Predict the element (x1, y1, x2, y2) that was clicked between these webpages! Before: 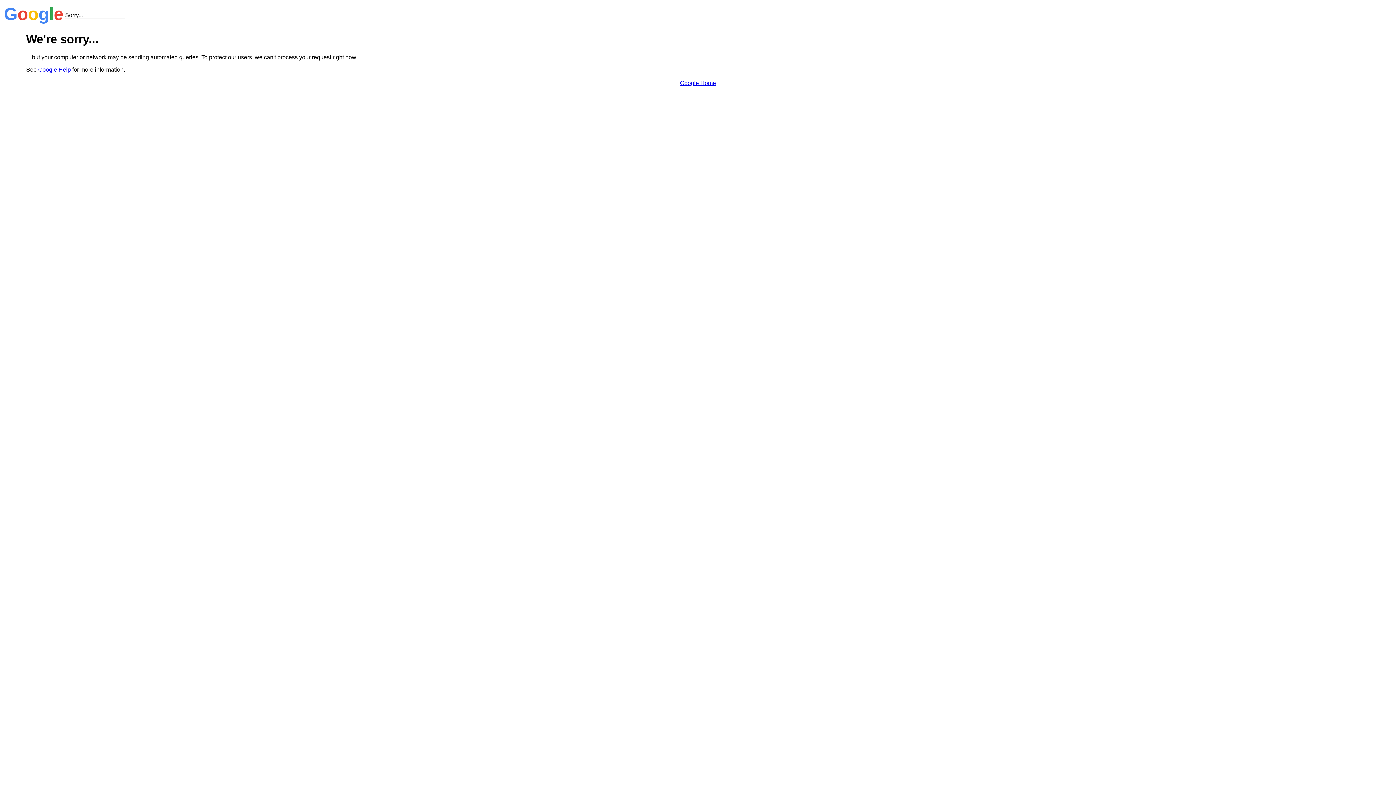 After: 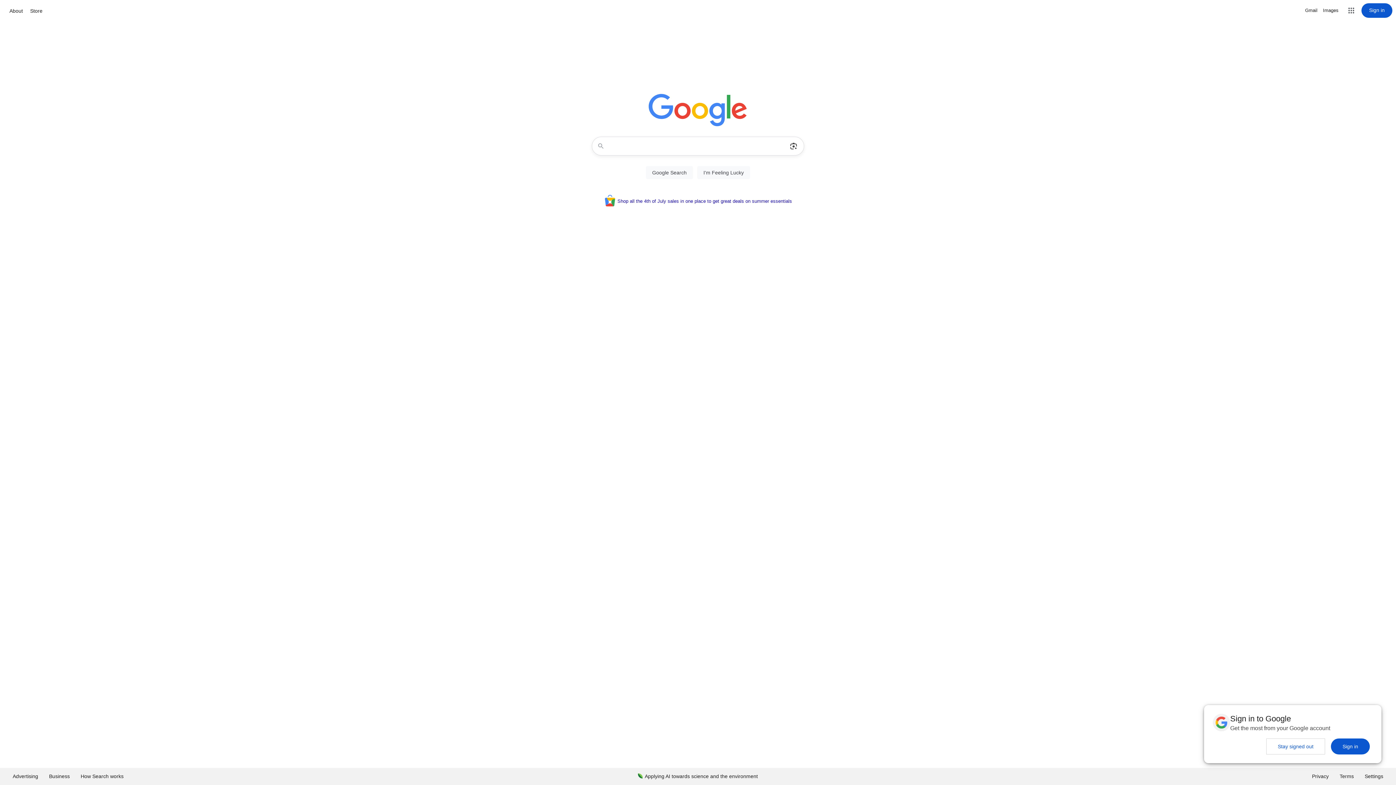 Action: label: Google Home bbox: (680, 79, 716, 86)